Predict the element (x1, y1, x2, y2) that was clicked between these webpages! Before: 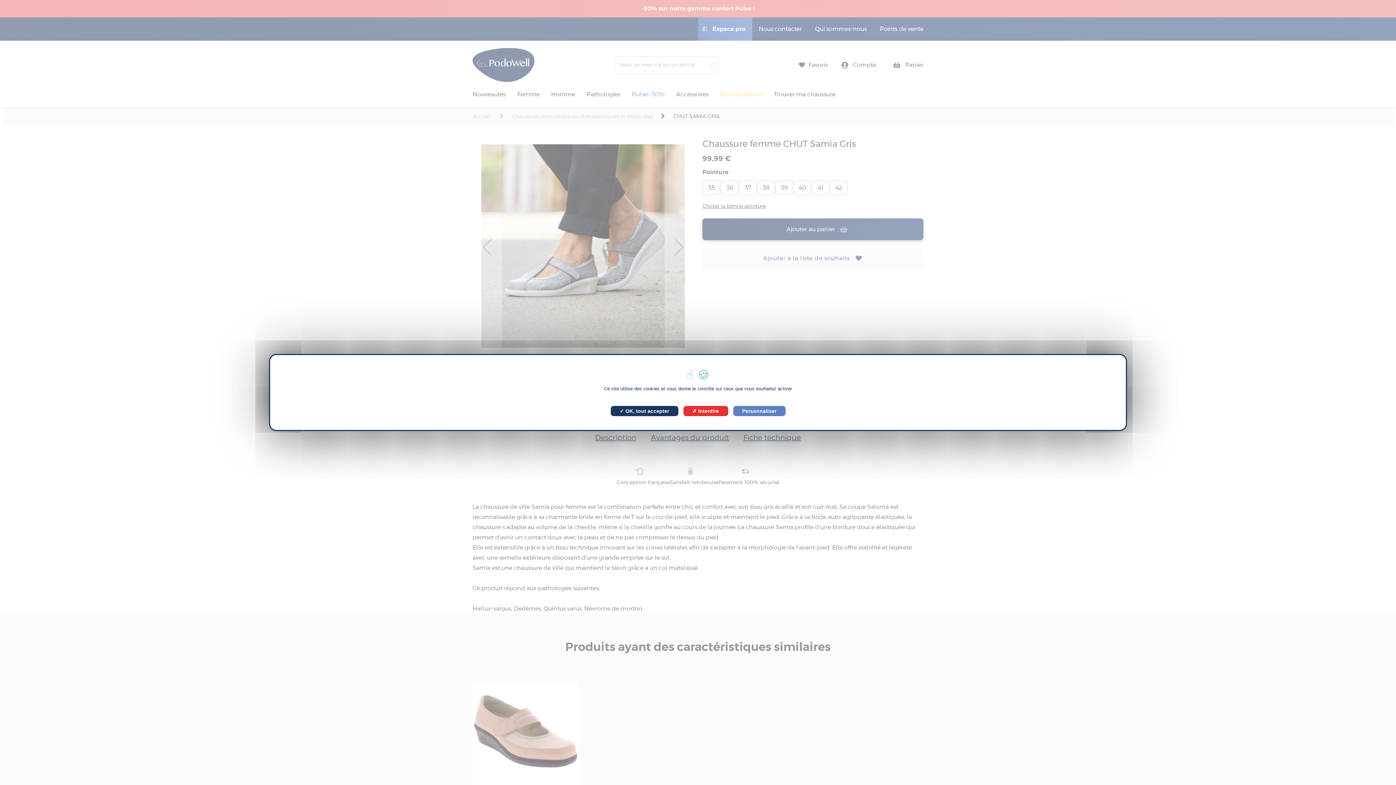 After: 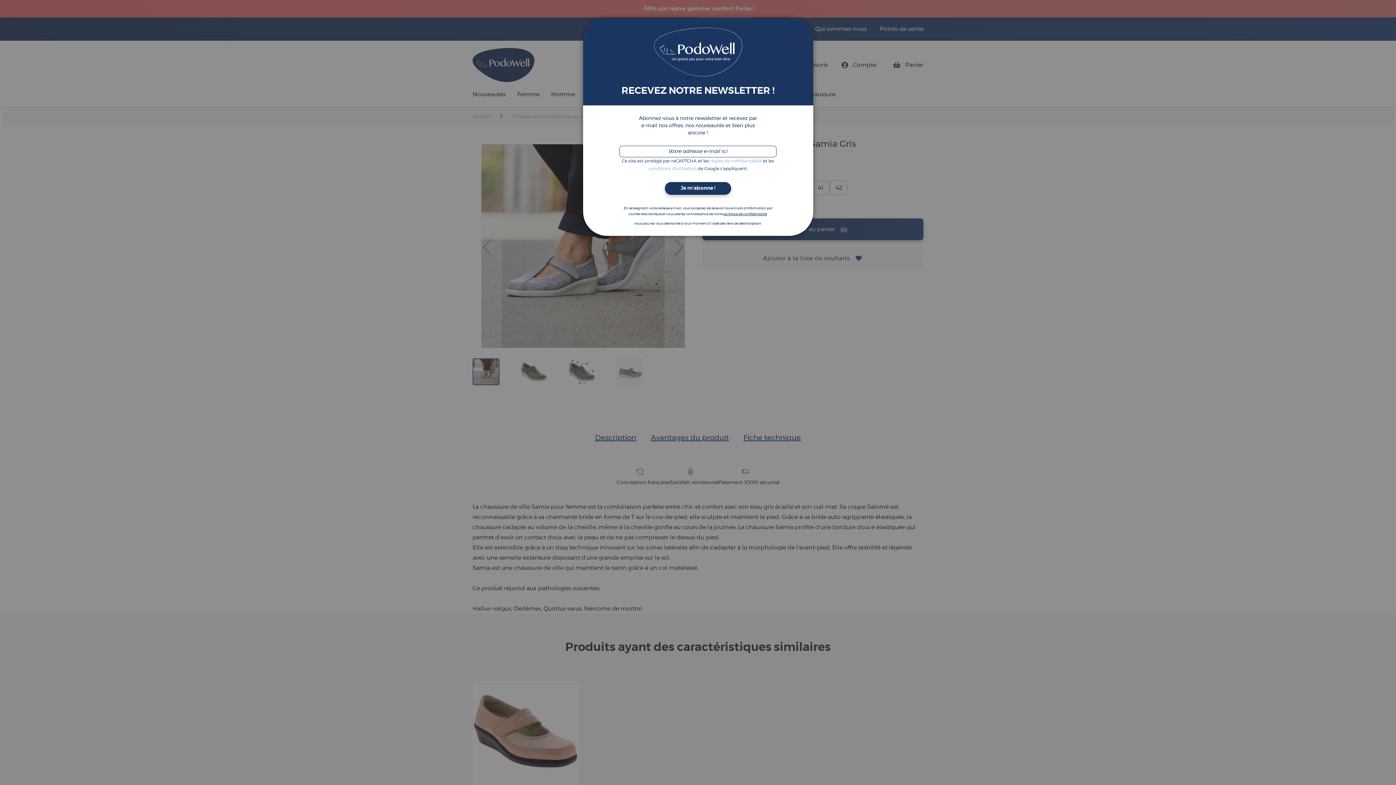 Action: label:  OK, tout accepter bbox: (610, 406, 678, 416)